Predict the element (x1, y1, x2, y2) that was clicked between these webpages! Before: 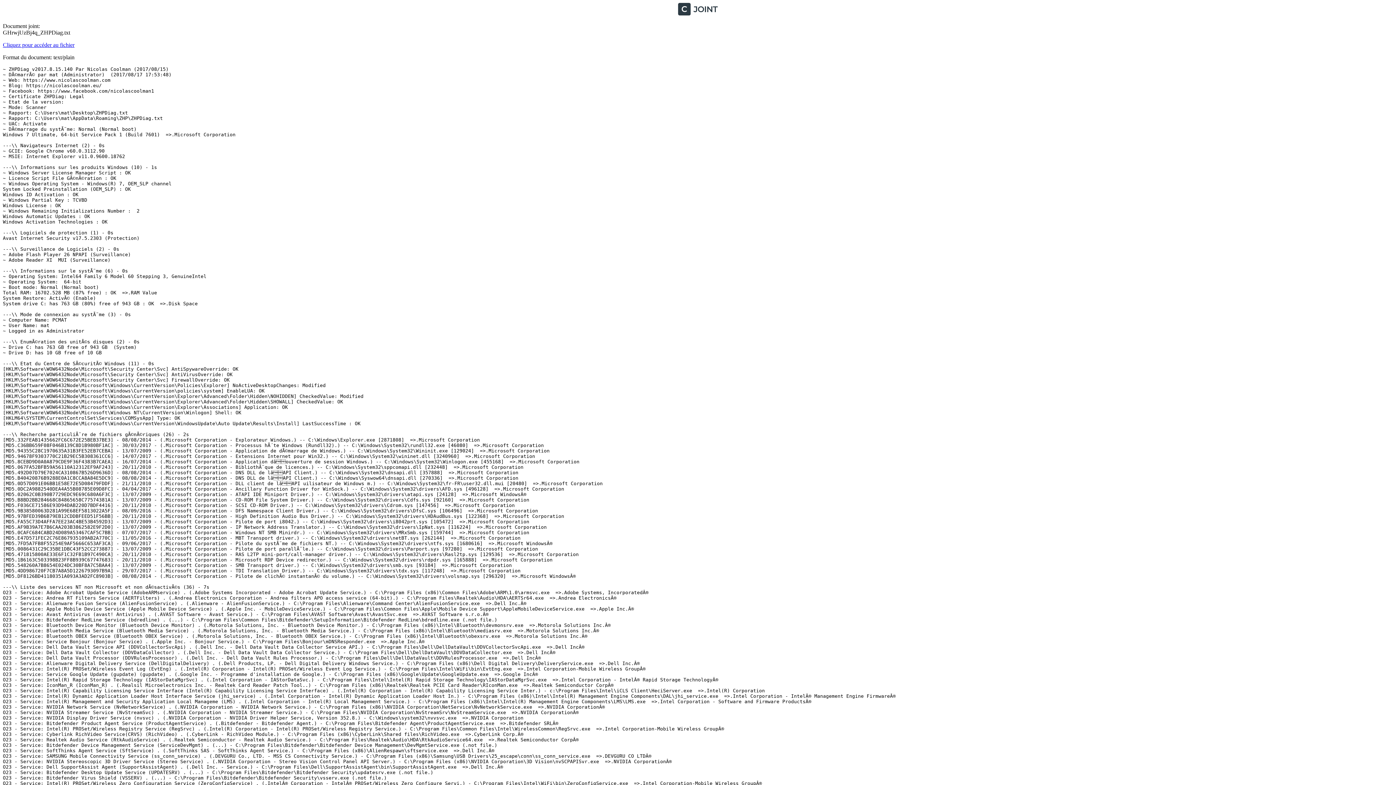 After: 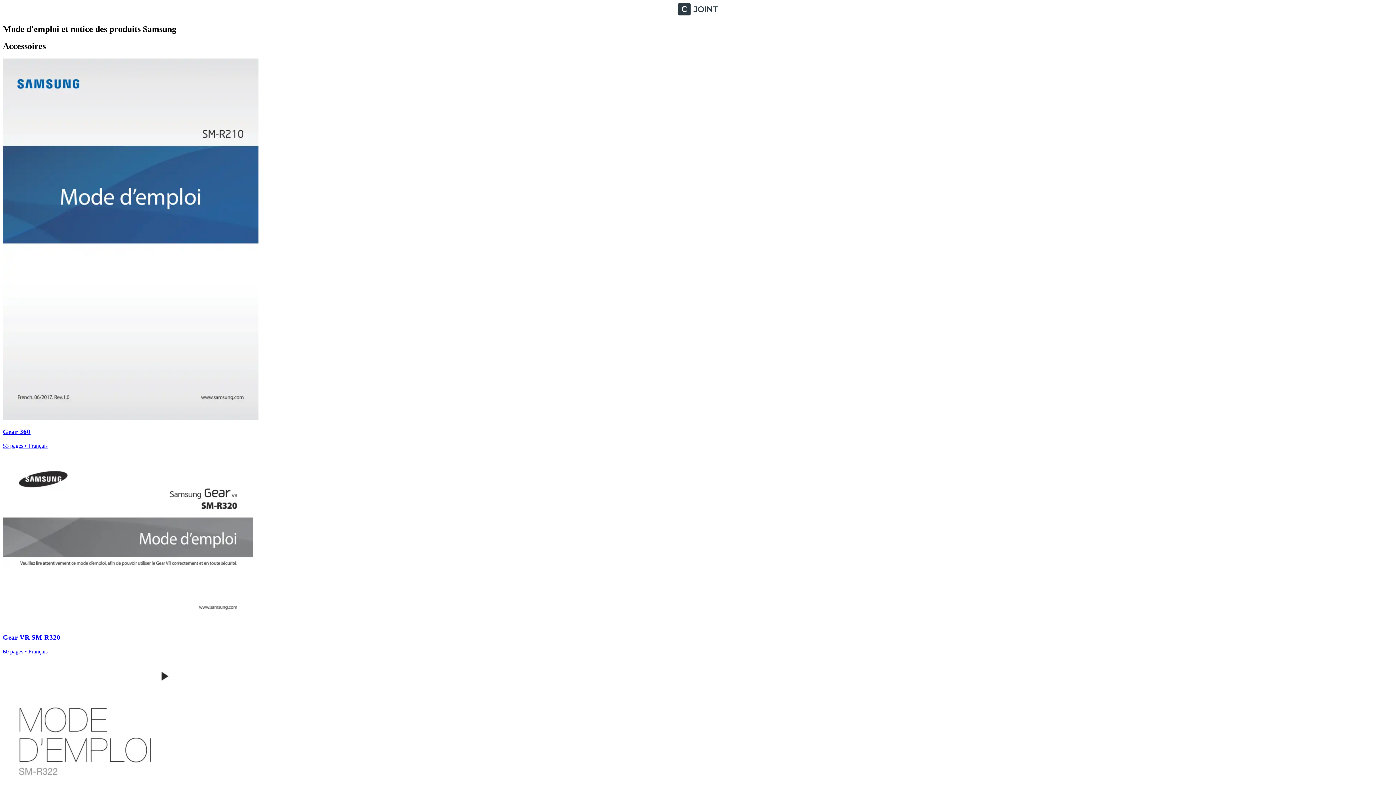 Action: bbox: (2, 10, 1393, 16)